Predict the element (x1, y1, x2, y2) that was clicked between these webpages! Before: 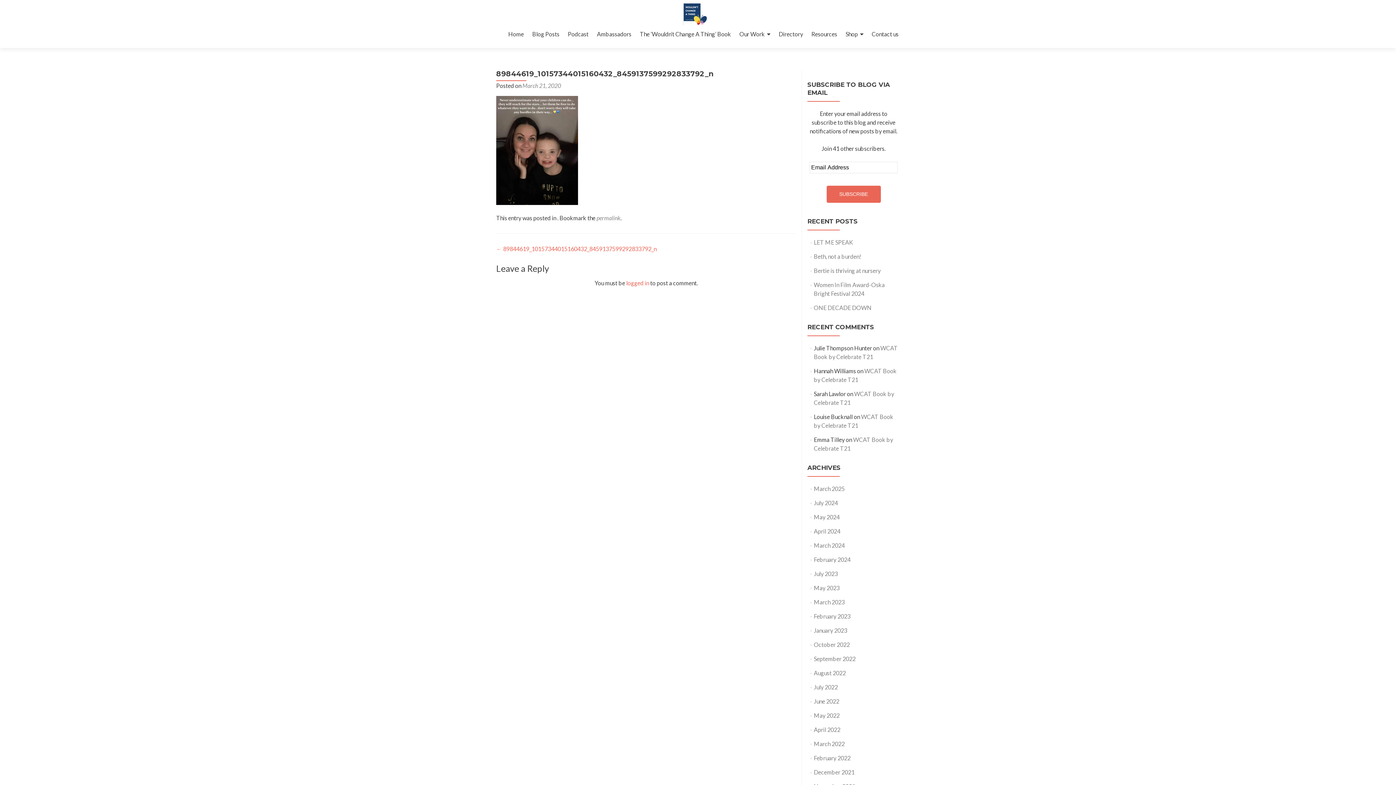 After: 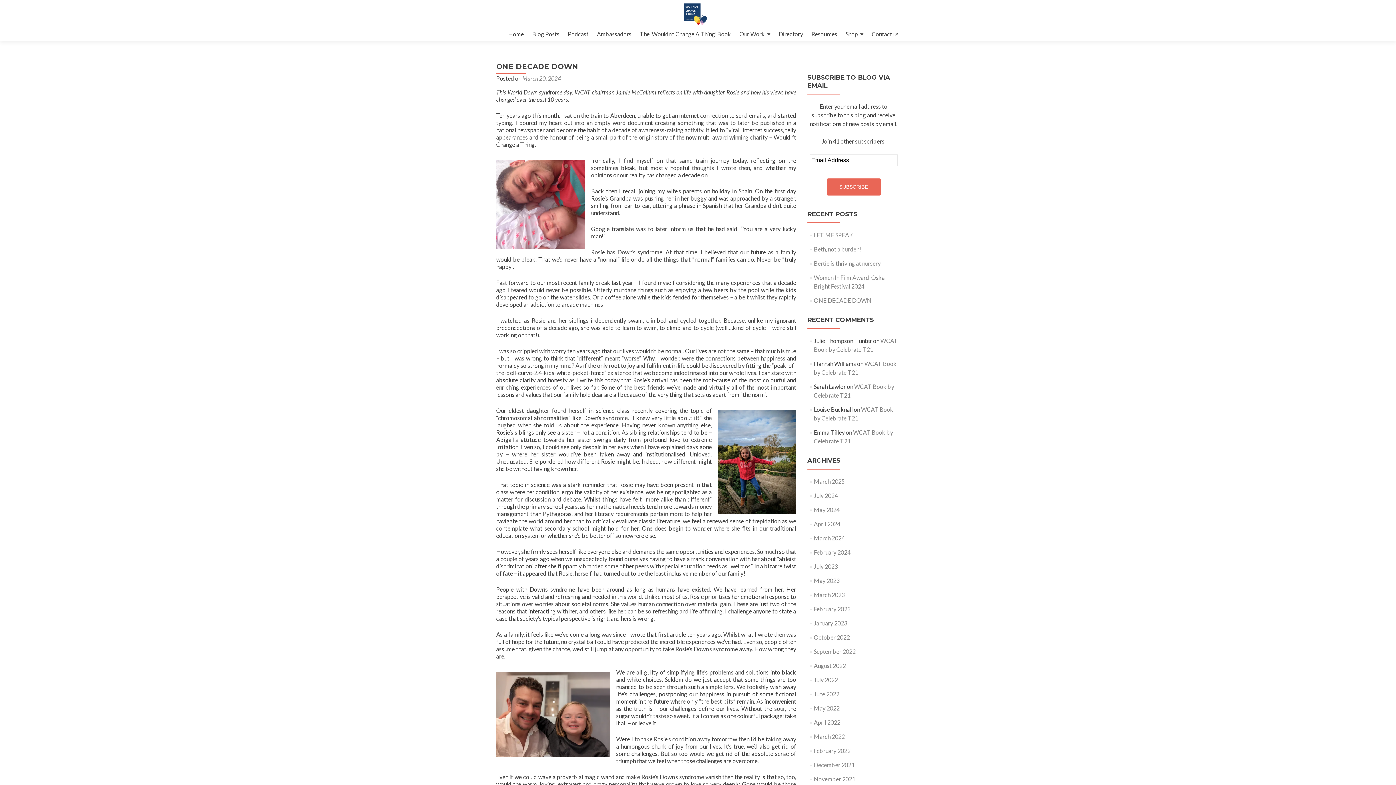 Action: bbox: (814, 304, 871, 311) label: ONE DECADE DOWN